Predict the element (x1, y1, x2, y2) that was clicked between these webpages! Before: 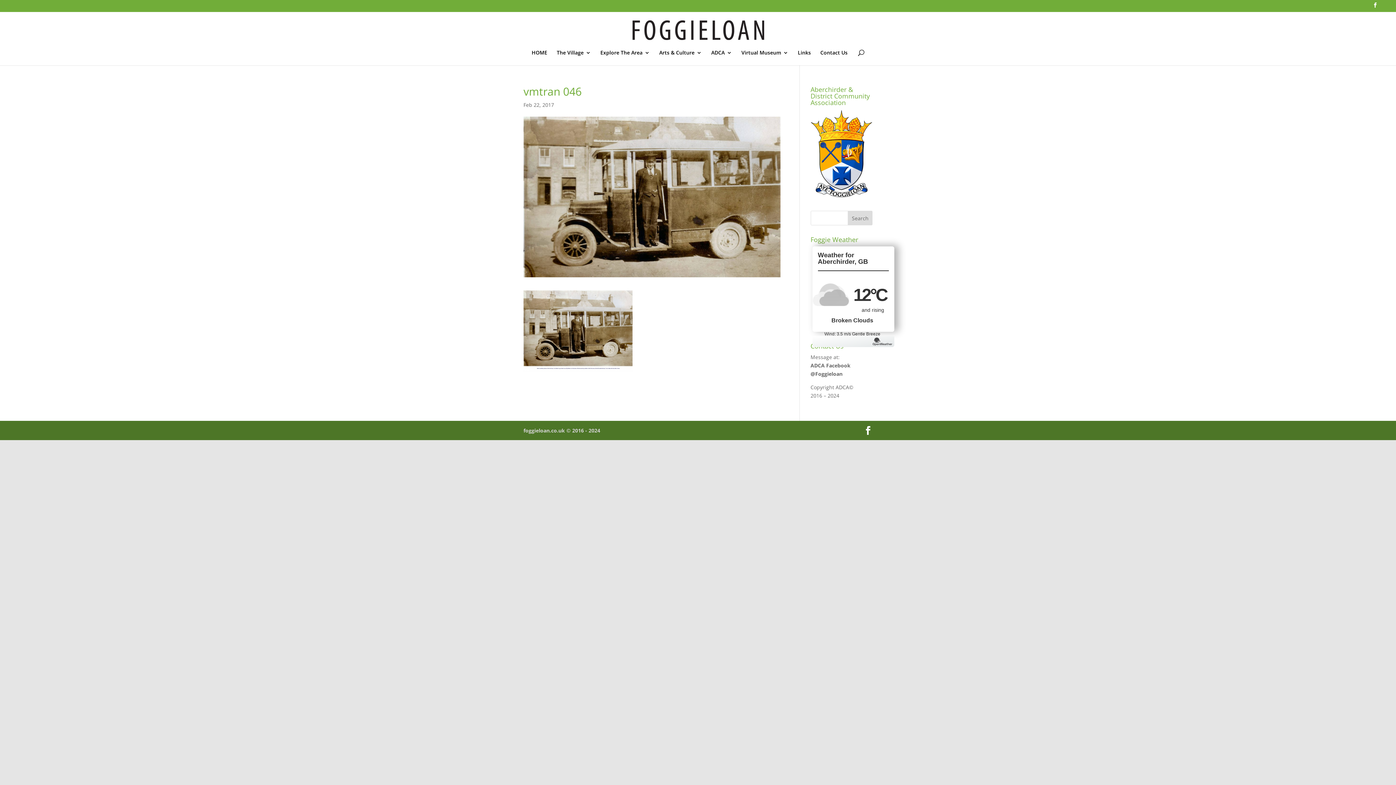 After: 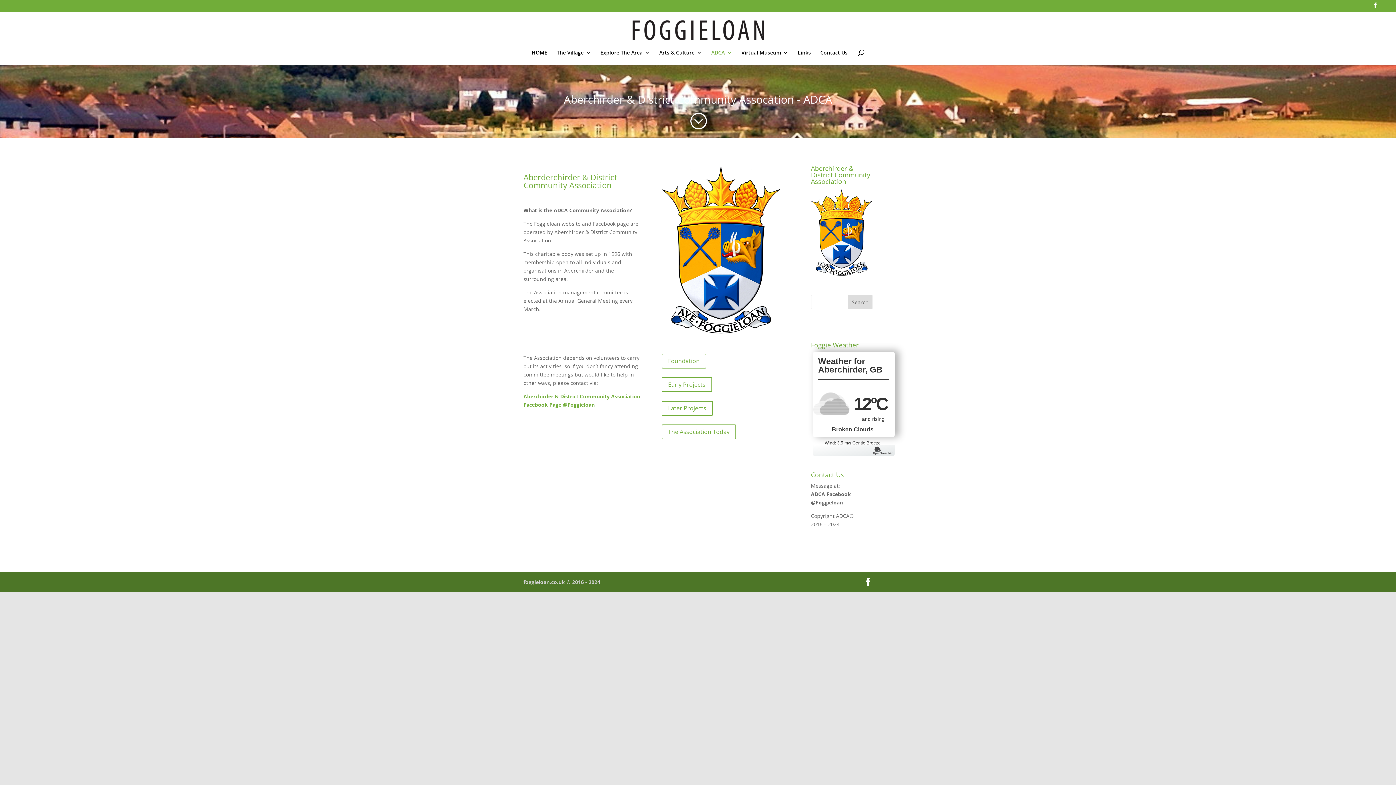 Action: label: ADCA bbox: (711, 50, 732, 65)